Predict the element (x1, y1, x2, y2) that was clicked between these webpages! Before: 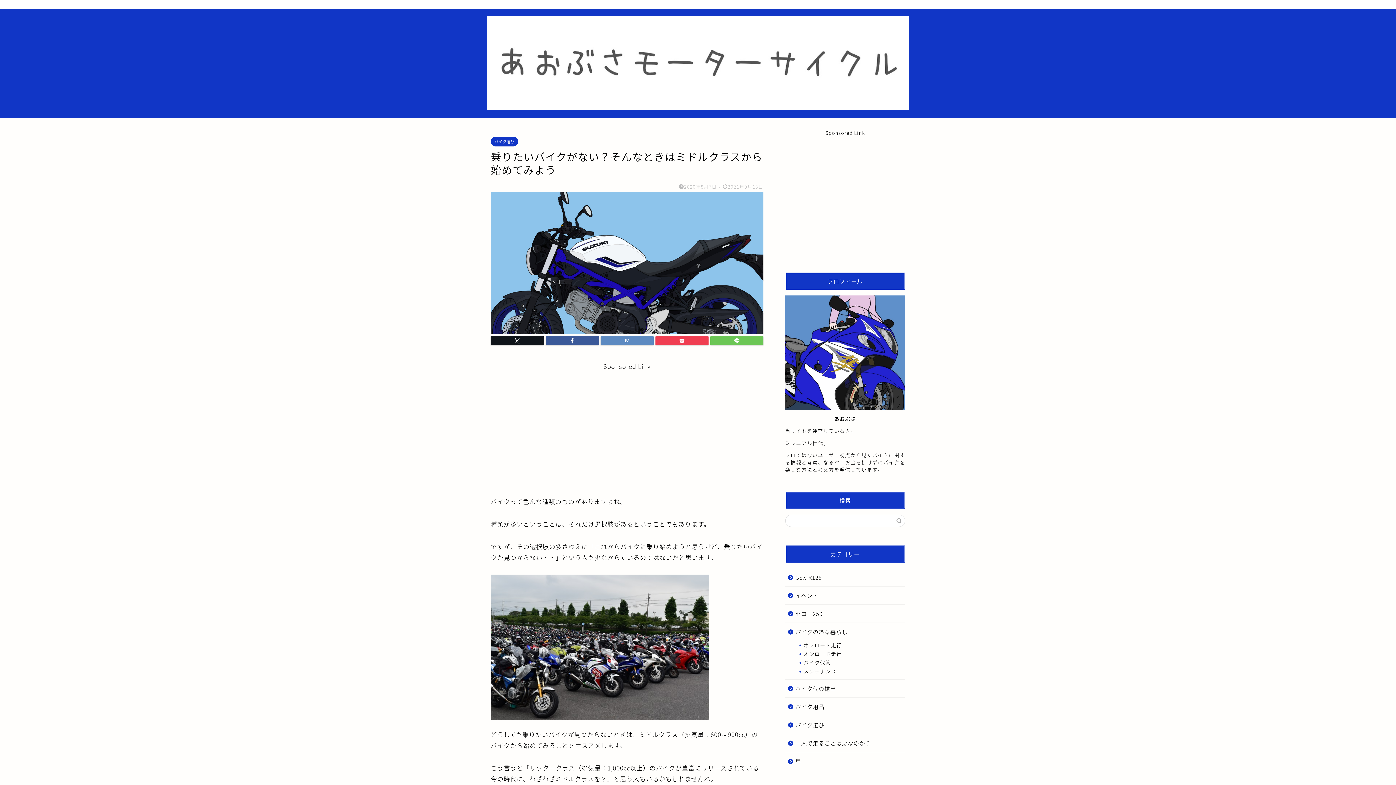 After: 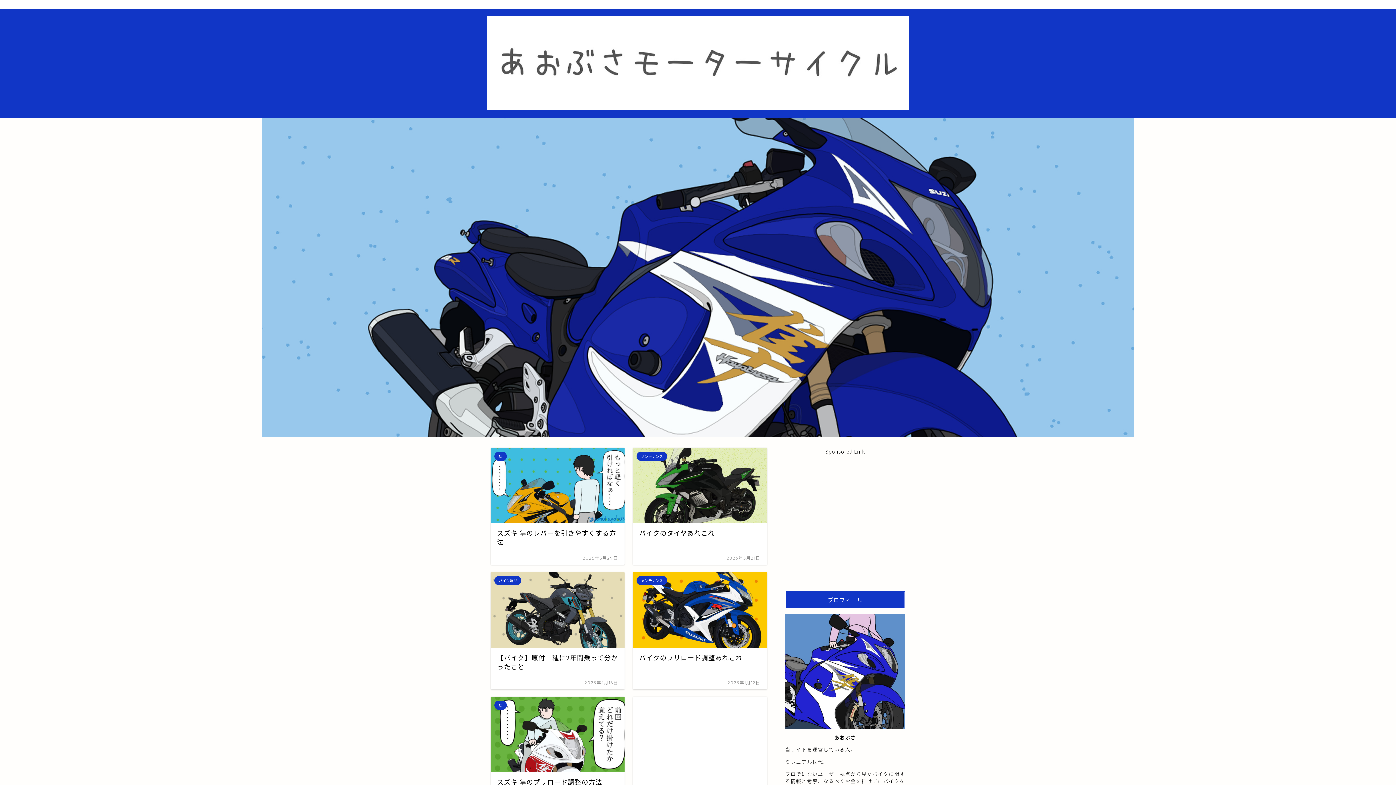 Action: bbox: (487, 104, 909, 110)